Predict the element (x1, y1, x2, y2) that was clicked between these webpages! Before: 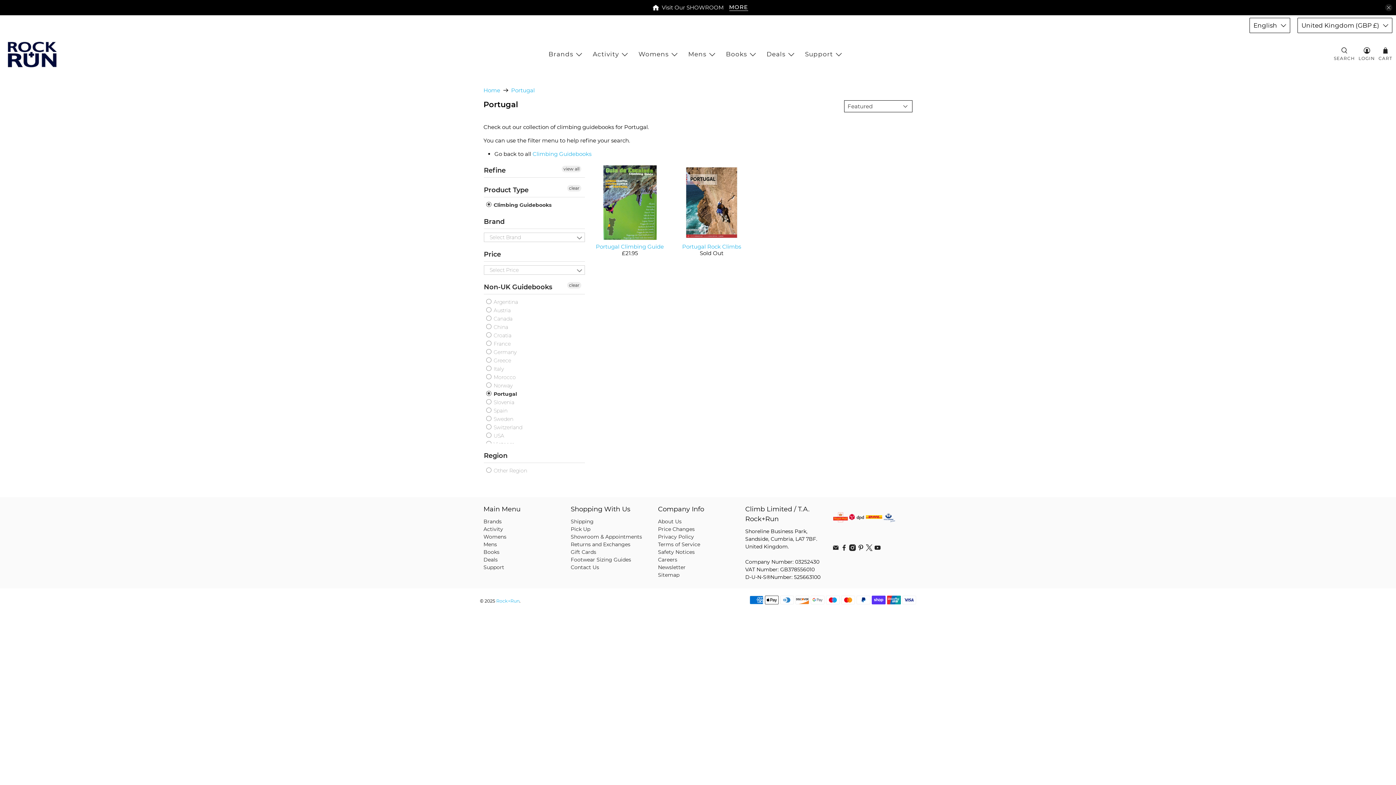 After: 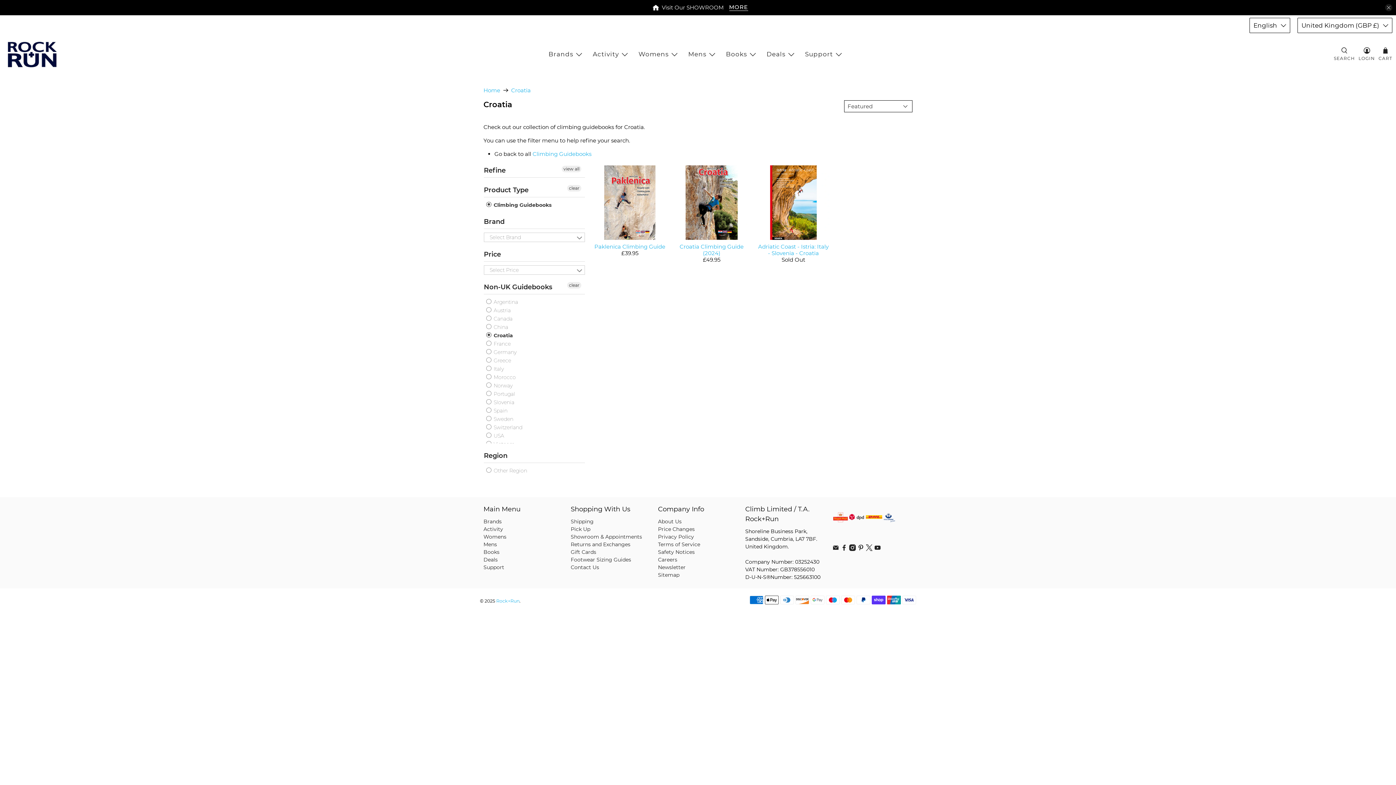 Action: bbox: (486, 331, 511, 339) label:  Croatia